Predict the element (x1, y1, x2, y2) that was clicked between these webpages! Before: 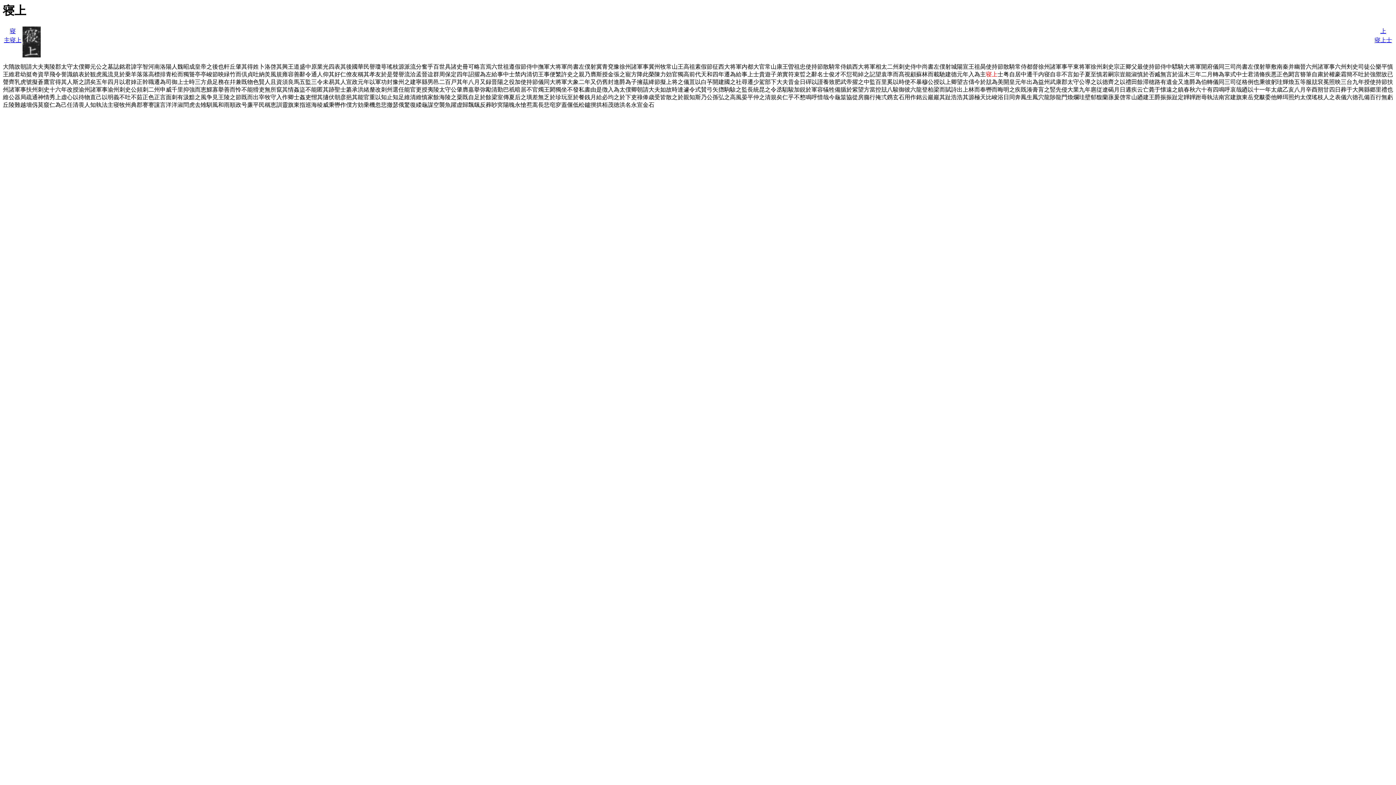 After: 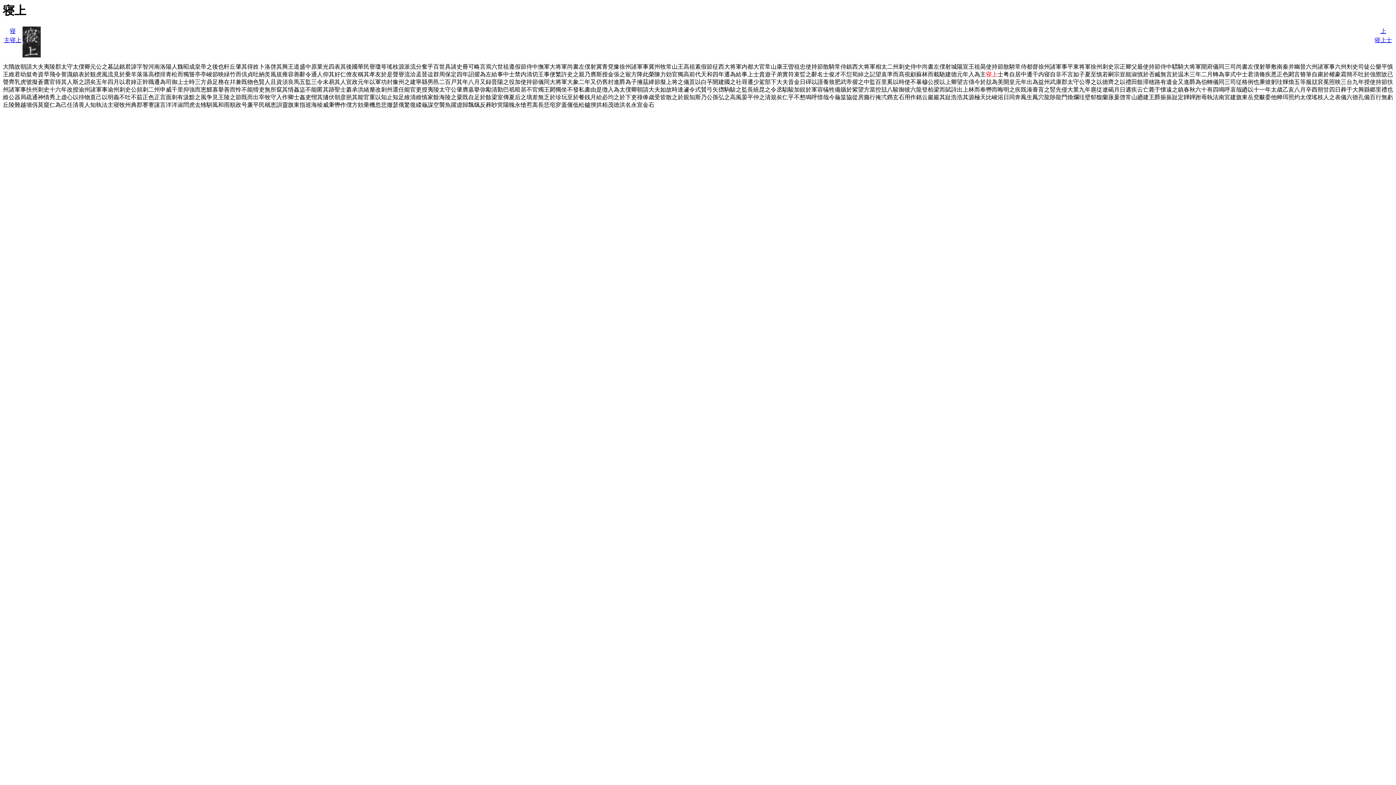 Action: bbox: (22, 26, 40, 32)